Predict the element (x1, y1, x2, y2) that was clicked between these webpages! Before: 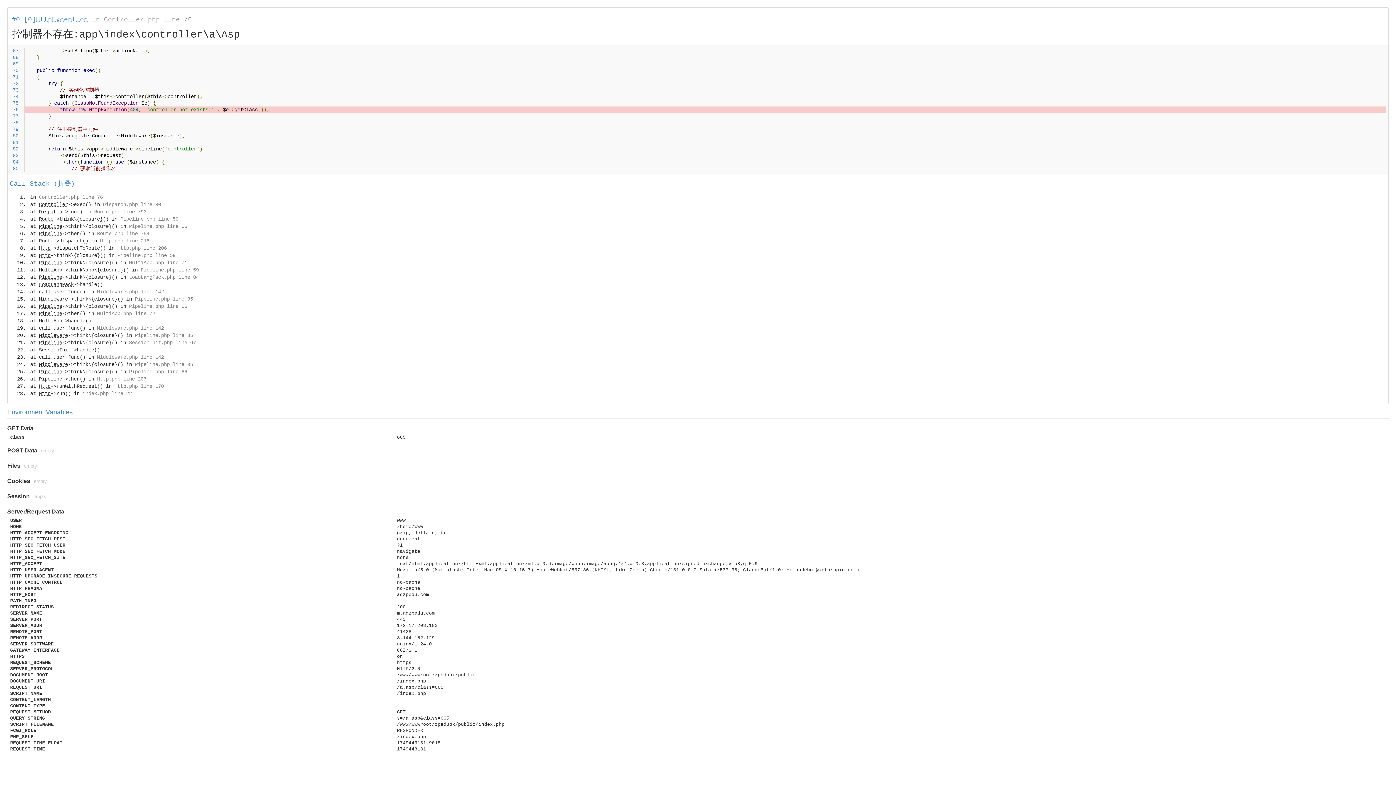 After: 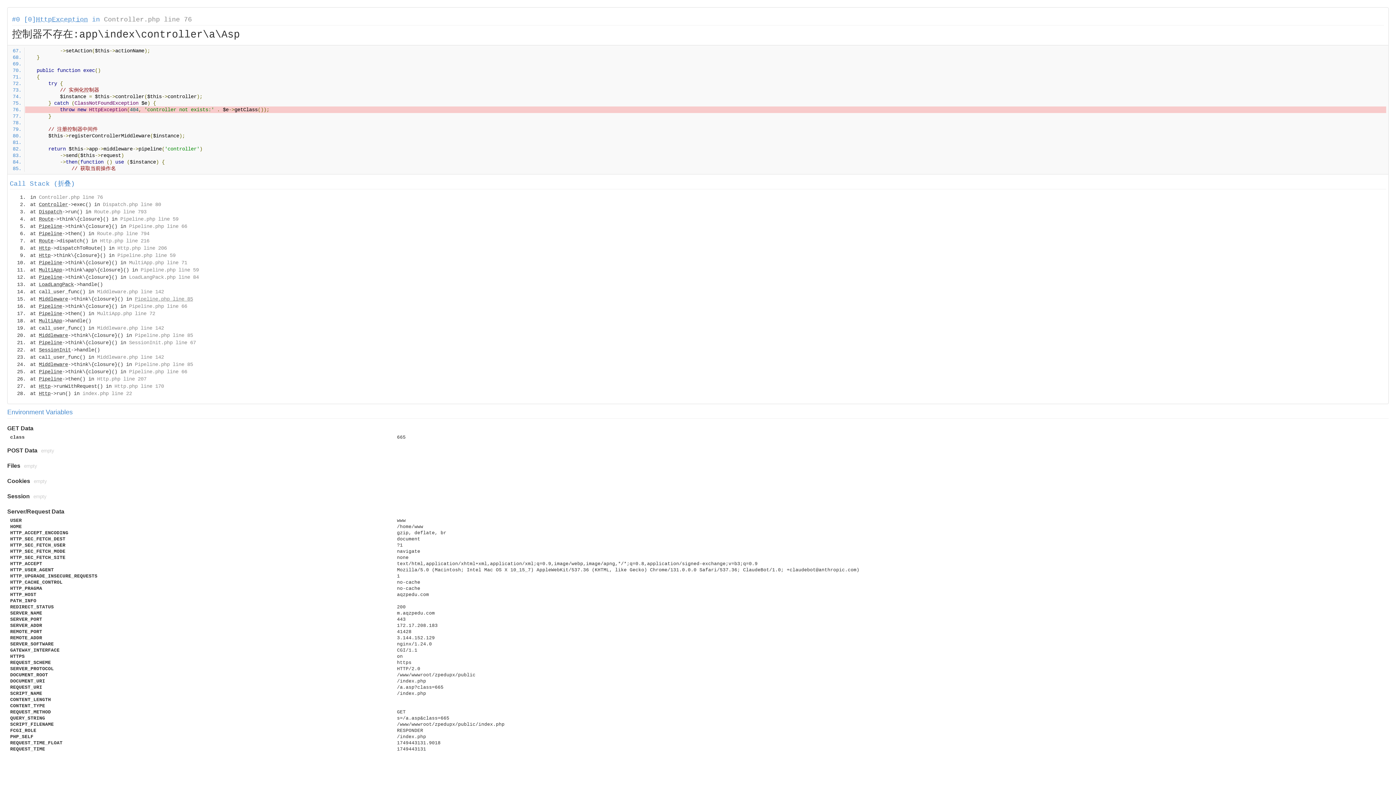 Action: label: Pipeline.php line 85 bbox: (134, 296, 193, 302)